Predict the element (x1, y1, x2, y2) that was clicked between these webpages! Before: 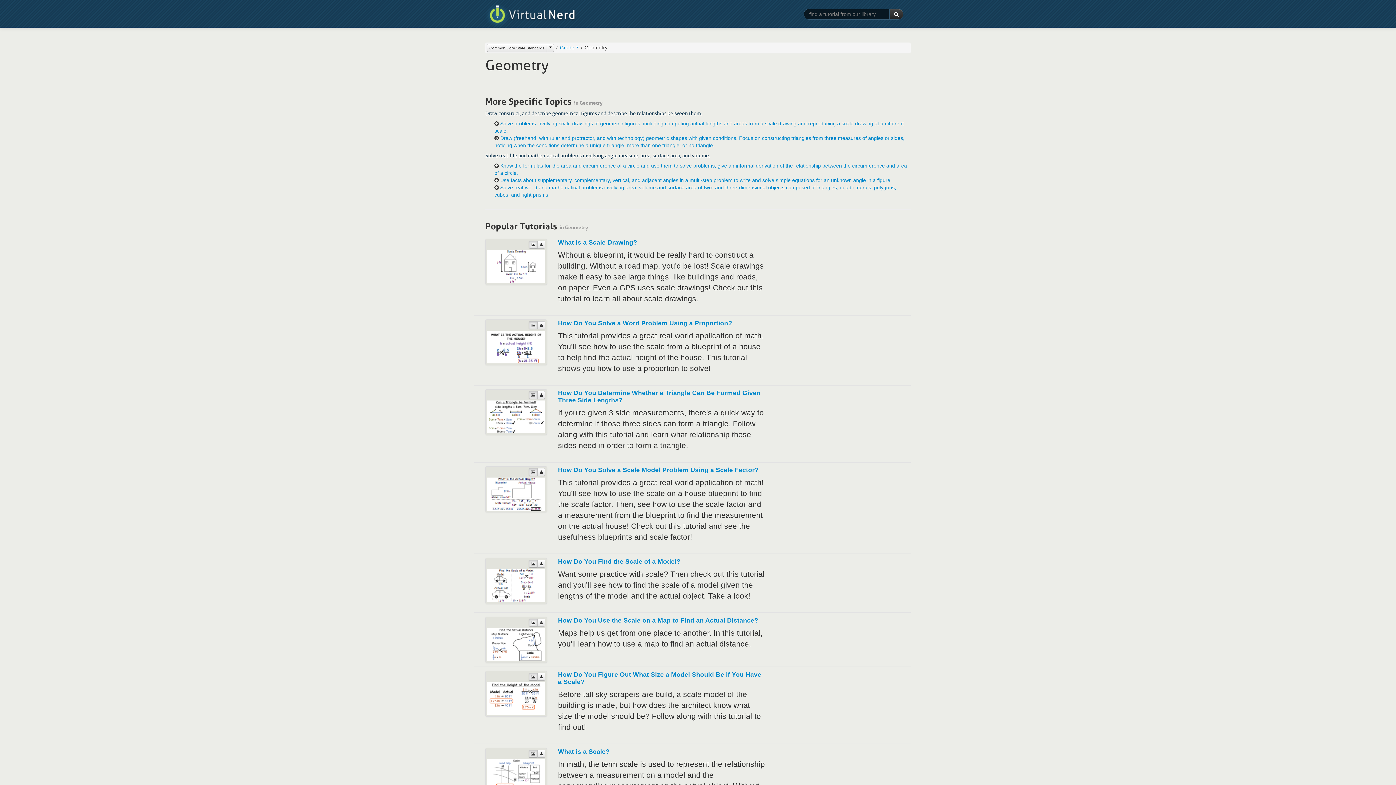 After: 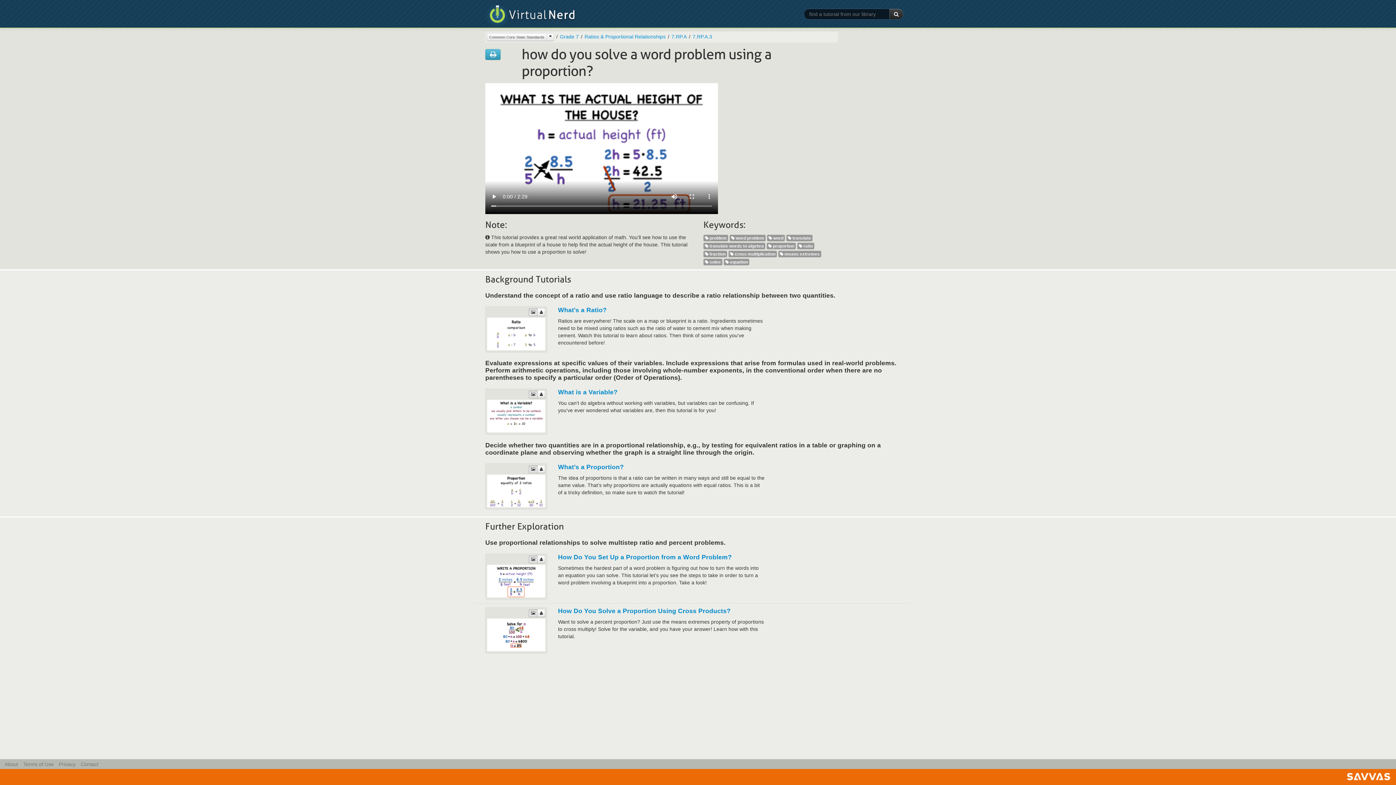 Action: bbox: (487, 343, 545, 349)